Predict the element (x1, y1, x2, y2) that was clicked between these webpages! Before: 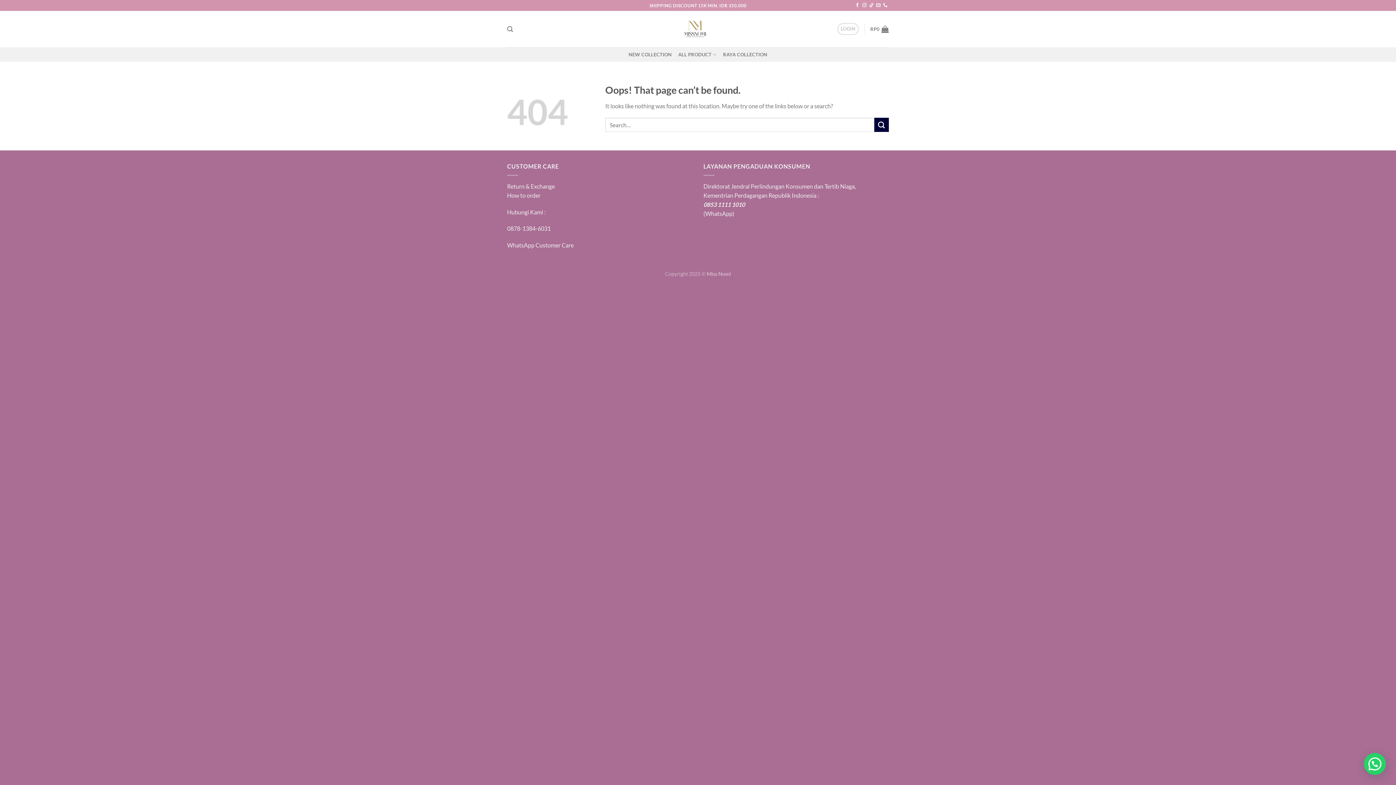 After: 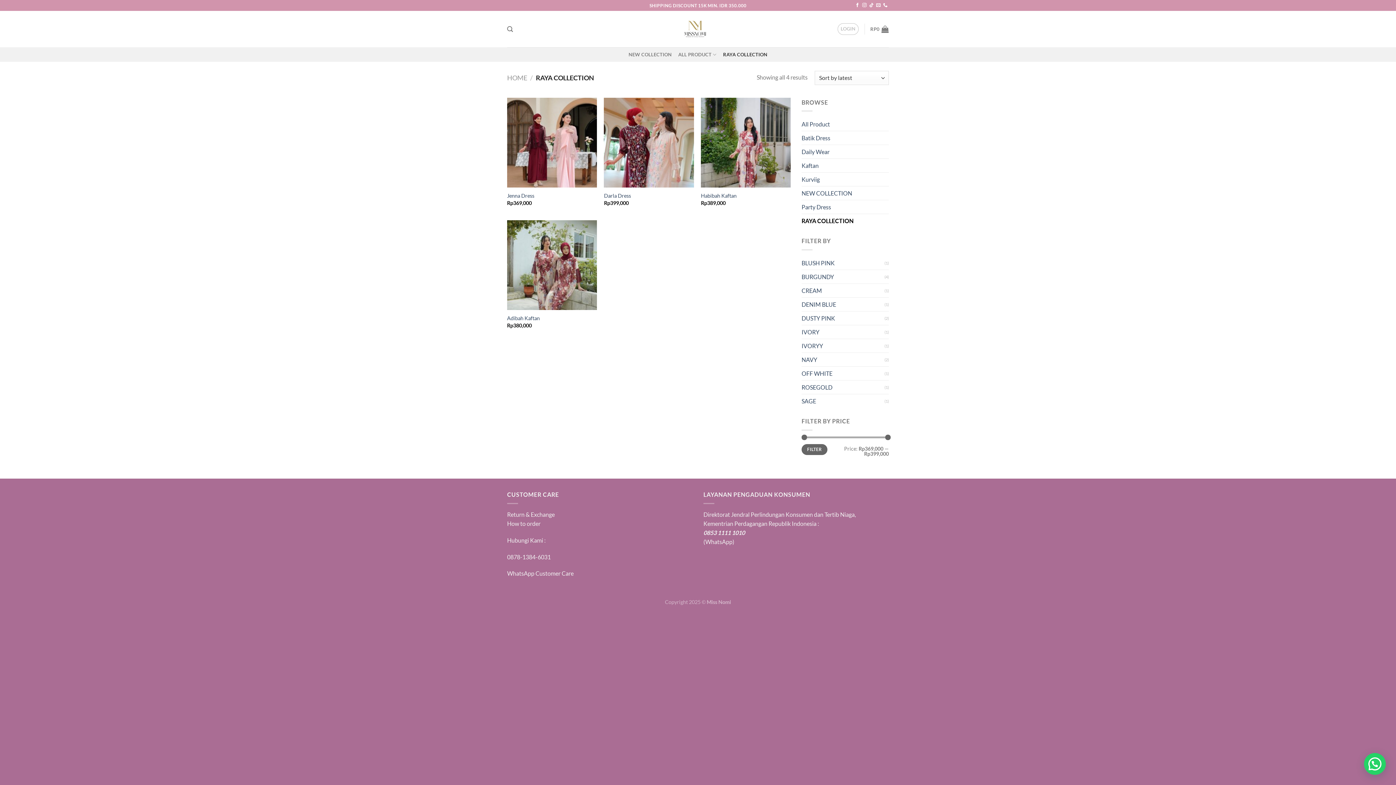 Action: label: RAYA COLLECTION bbox: (723, 47, 767, 61)